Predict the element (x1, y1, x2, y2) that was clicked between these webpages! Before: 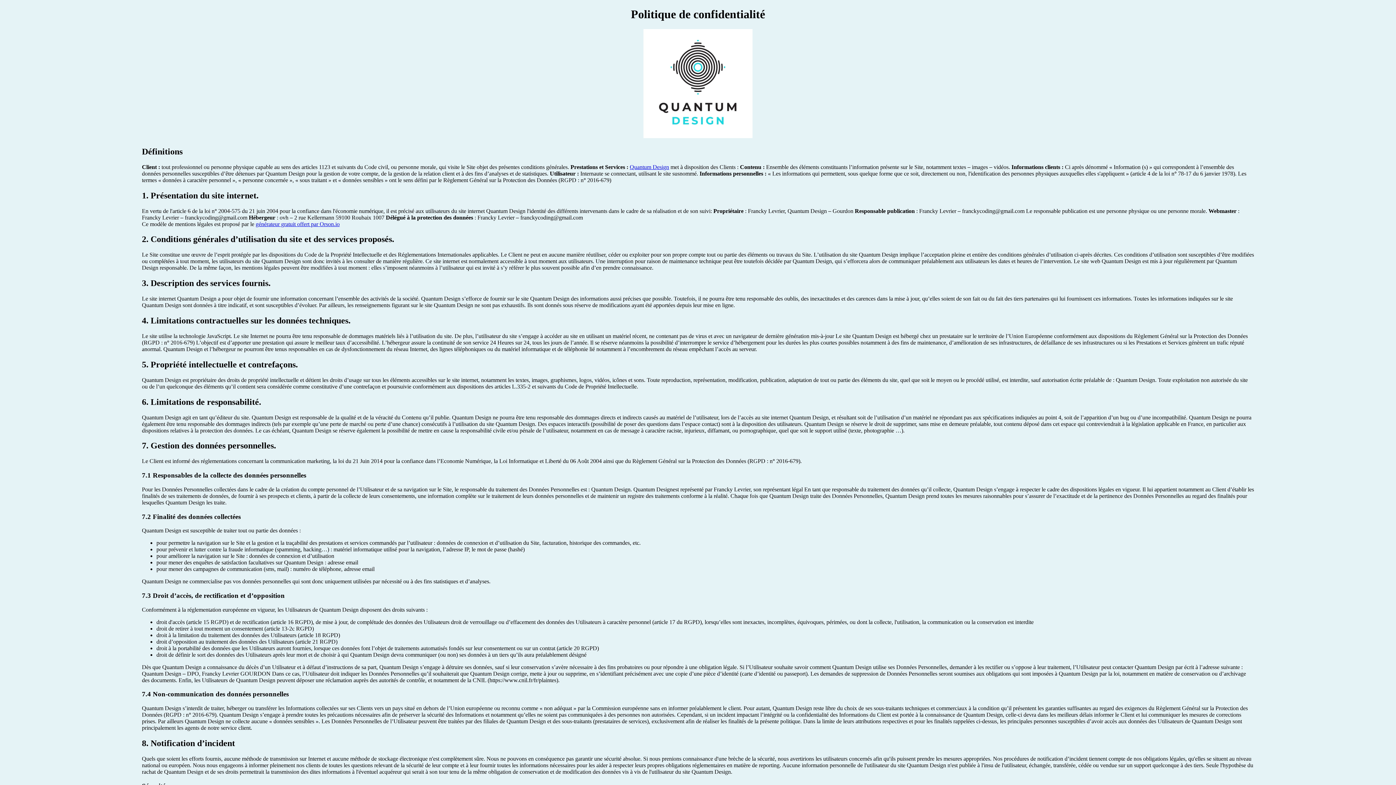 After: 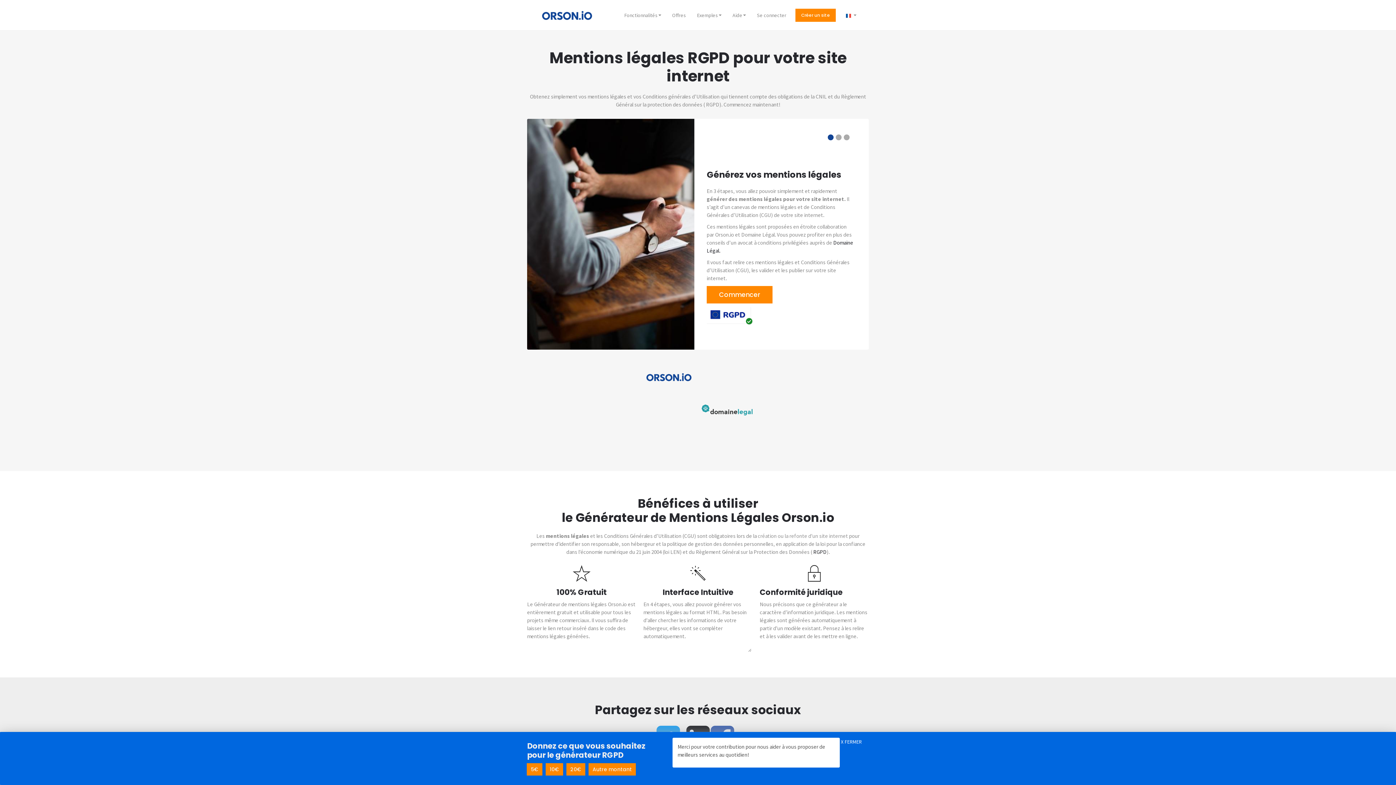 Action: bbox: (255, 220, 339, 227) label: générateur gratuit offert par Orson.io